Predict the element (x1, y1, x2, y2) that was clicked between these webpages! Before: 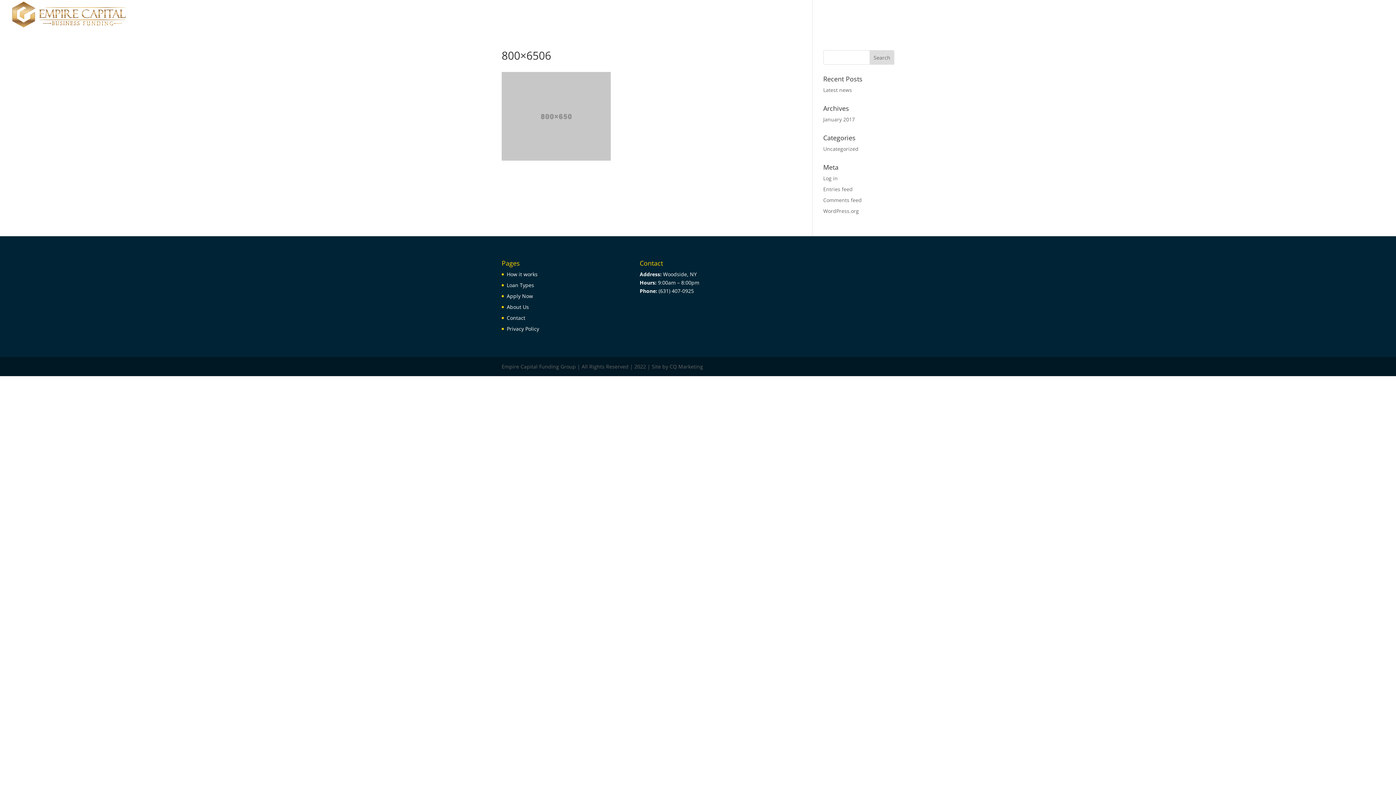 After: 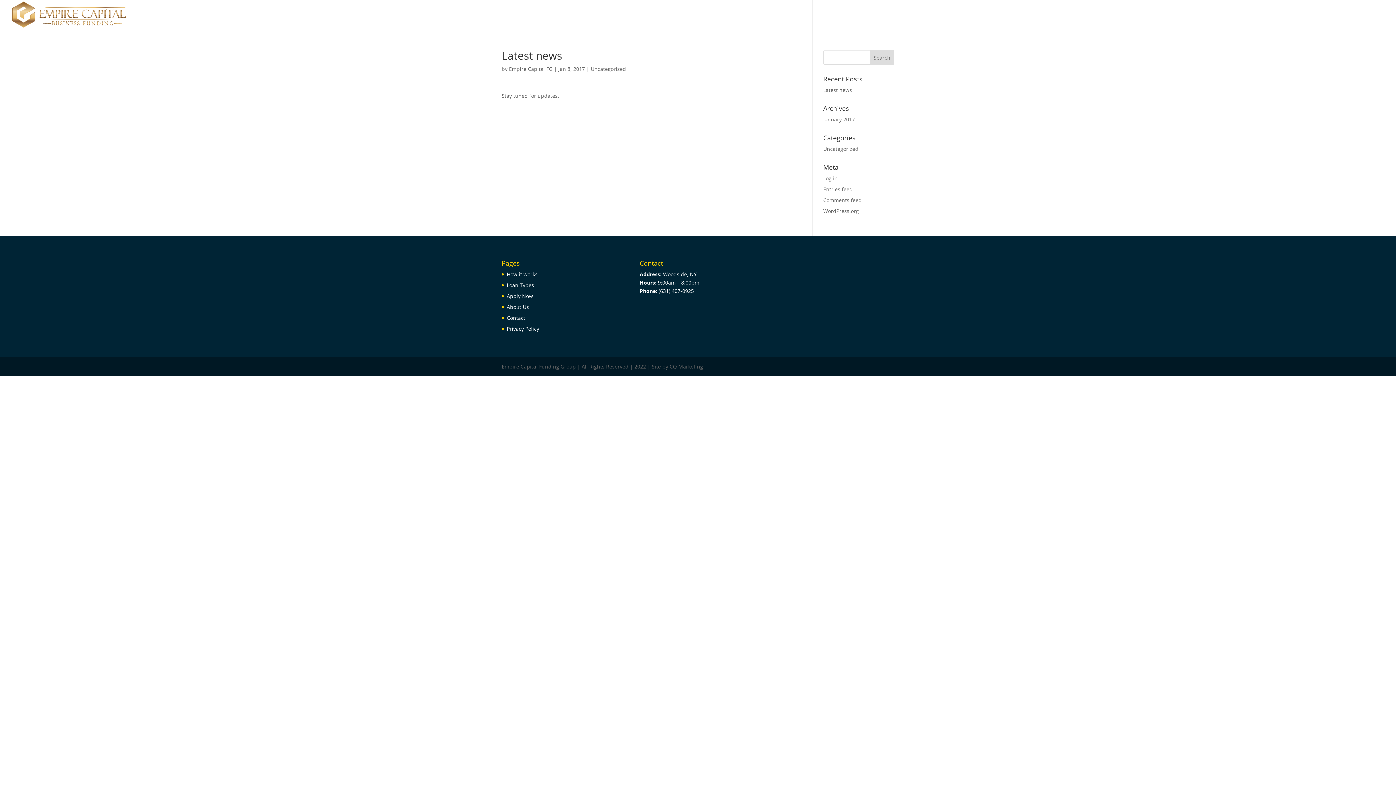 Action: bbox: (823, 86, 852, 93) label: Latest news